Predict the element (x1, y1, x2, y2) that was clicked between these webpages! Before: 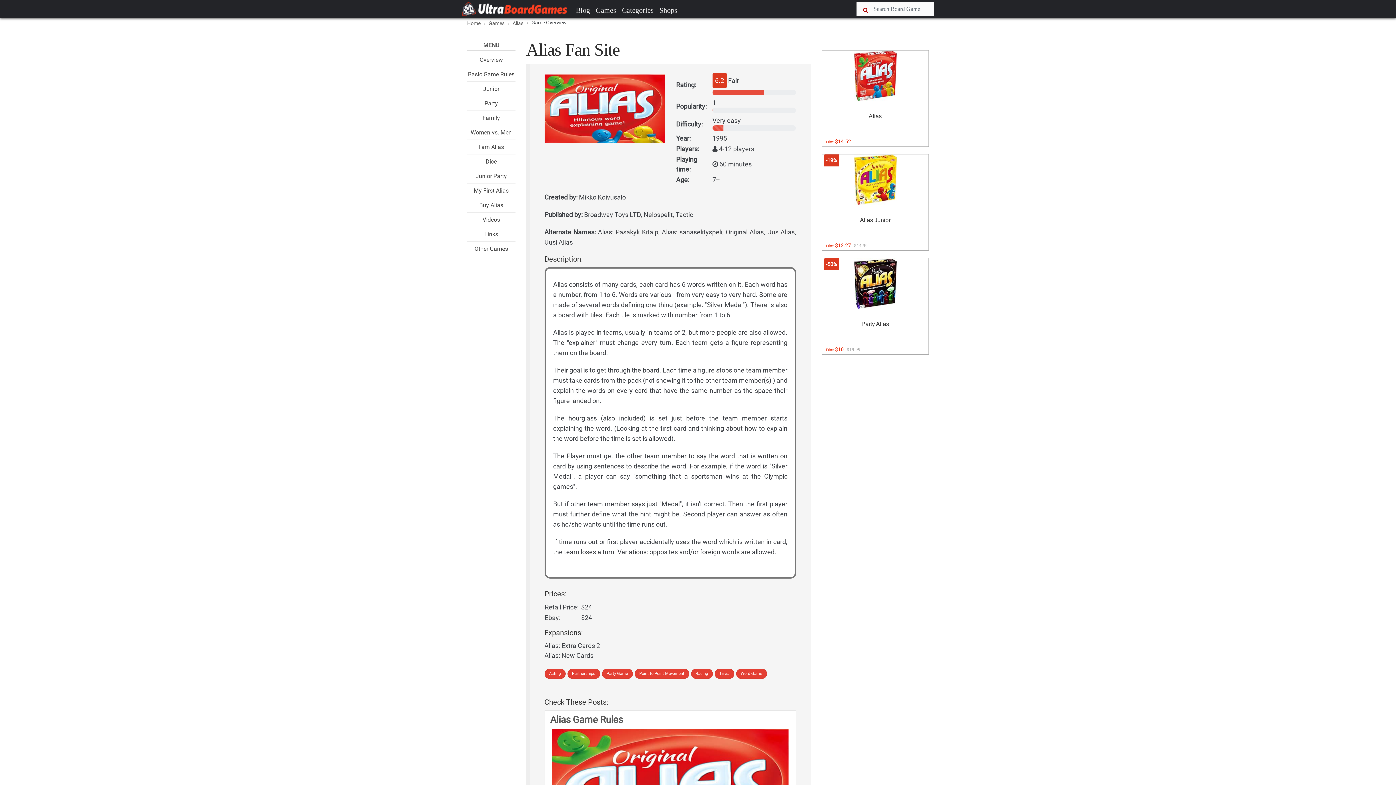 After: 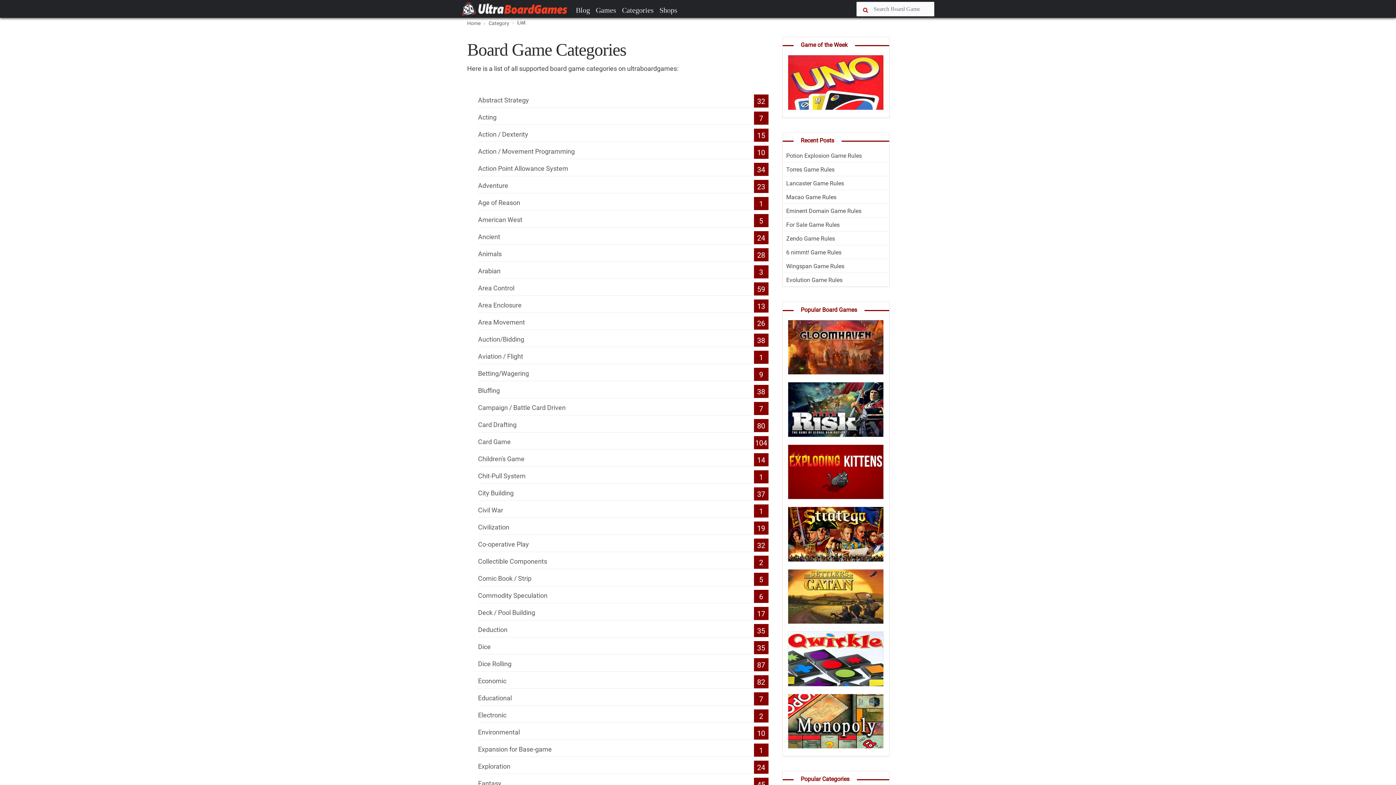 Action: bbox: (619, 1, 656, 18) label: Categories